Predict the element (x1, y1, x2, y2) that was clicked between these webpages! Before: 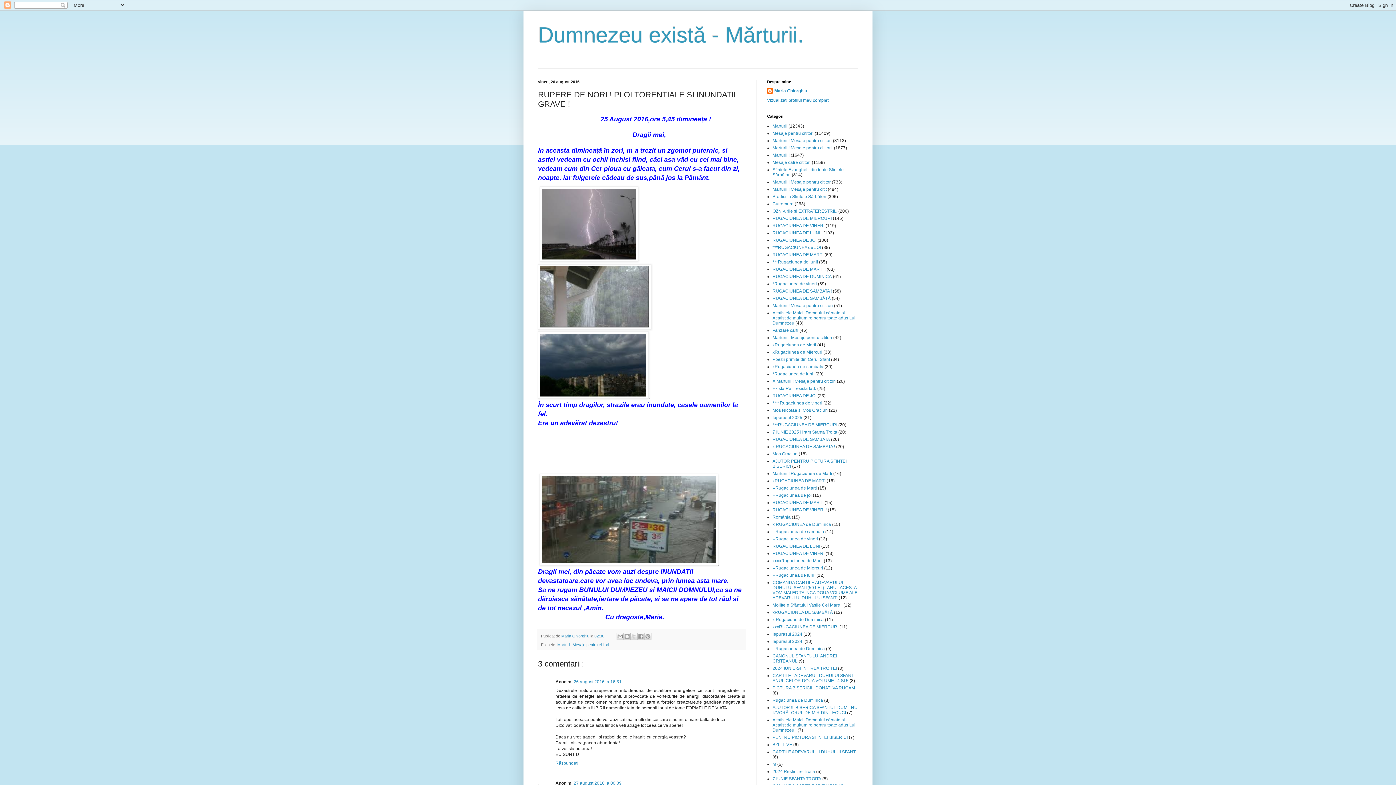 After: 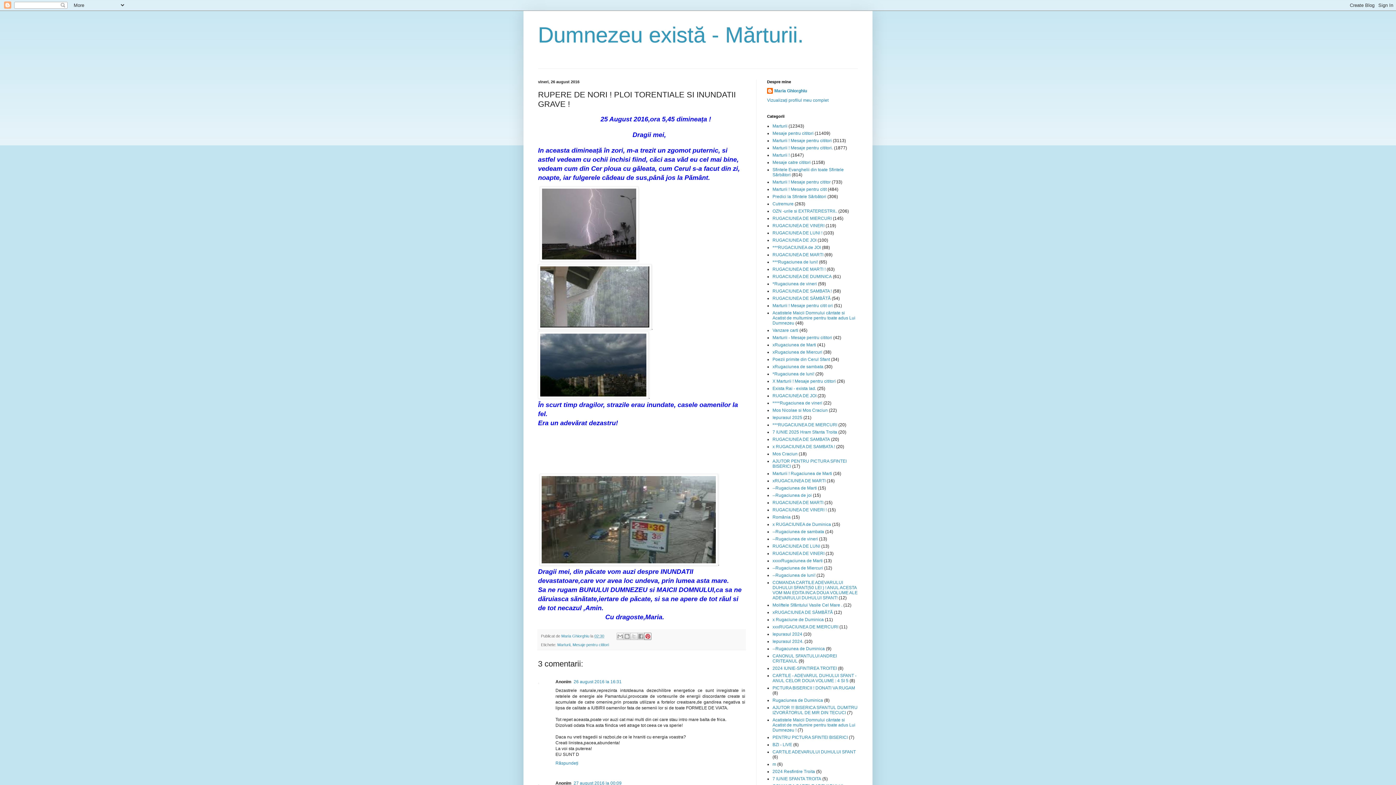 Action: label: Trimiteți către Pinterest bbox: (644, 633, 651, 640)